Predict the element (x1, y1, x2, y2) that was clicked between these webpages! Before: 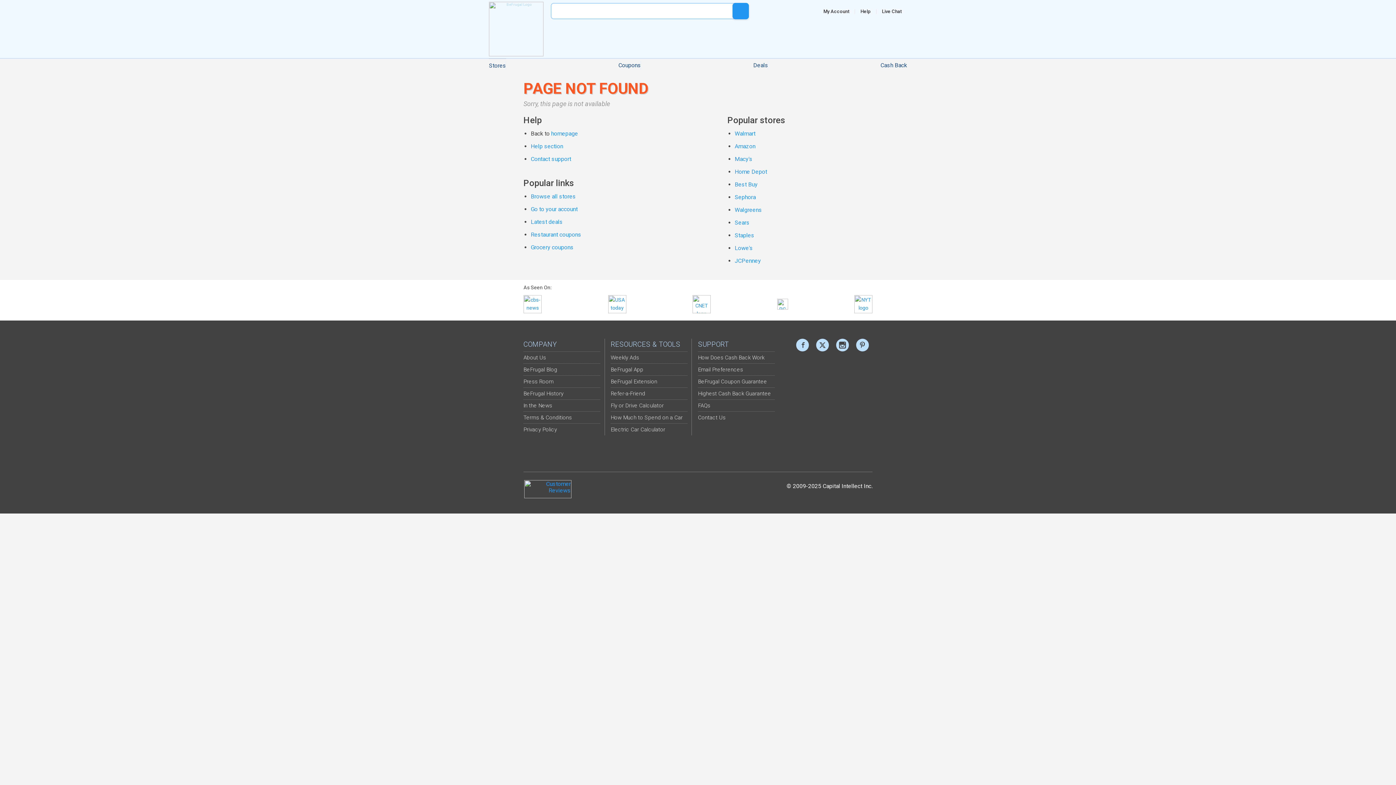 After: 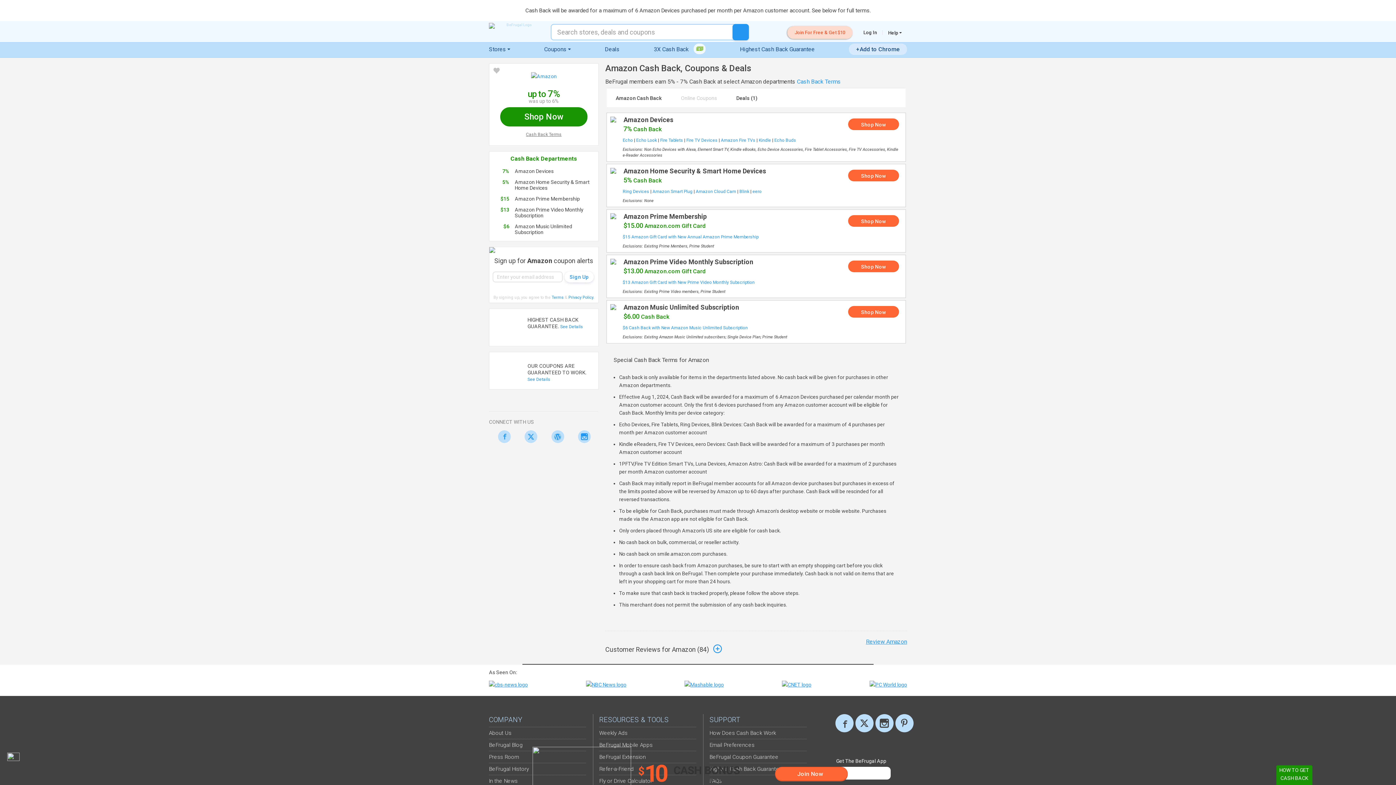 Action: bbox: (734, 142, 755, 149) label: Amazon